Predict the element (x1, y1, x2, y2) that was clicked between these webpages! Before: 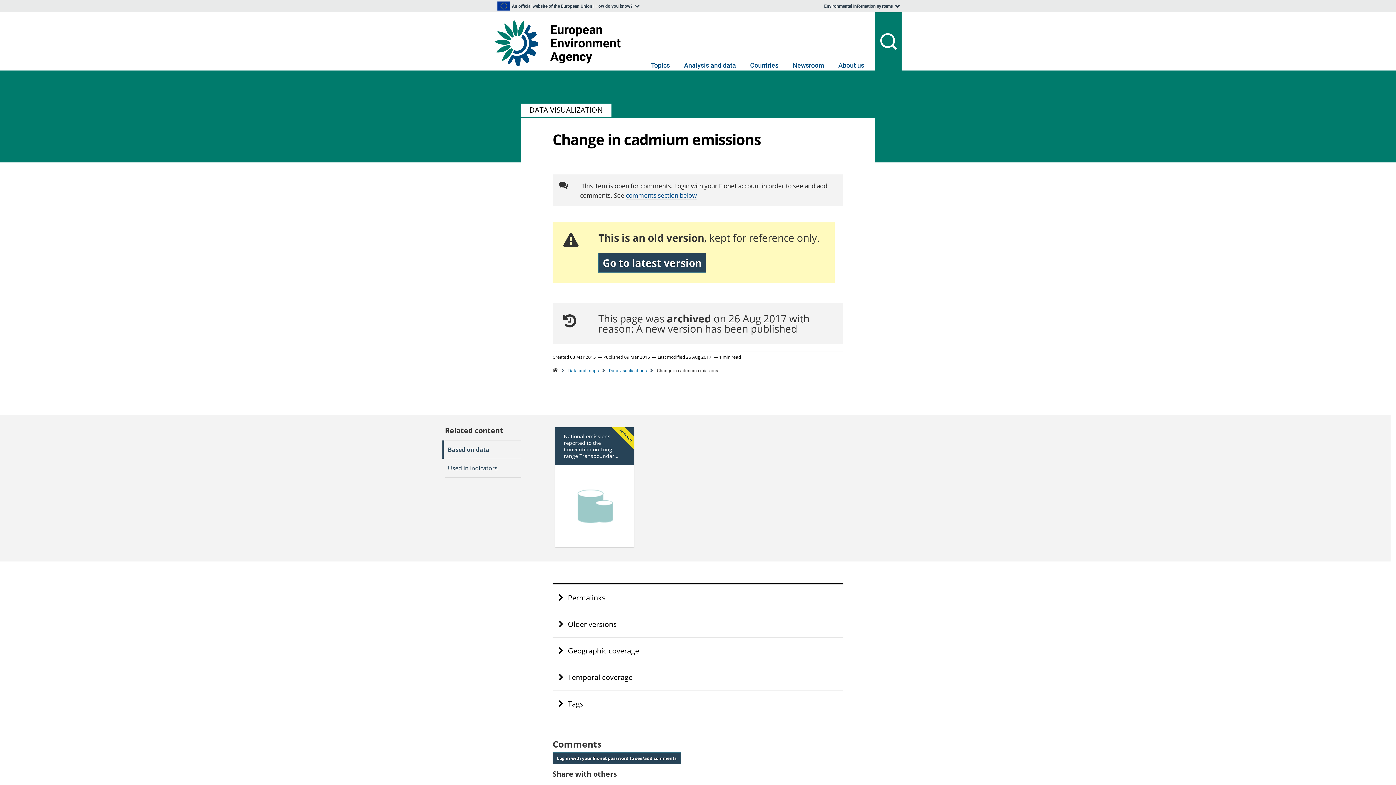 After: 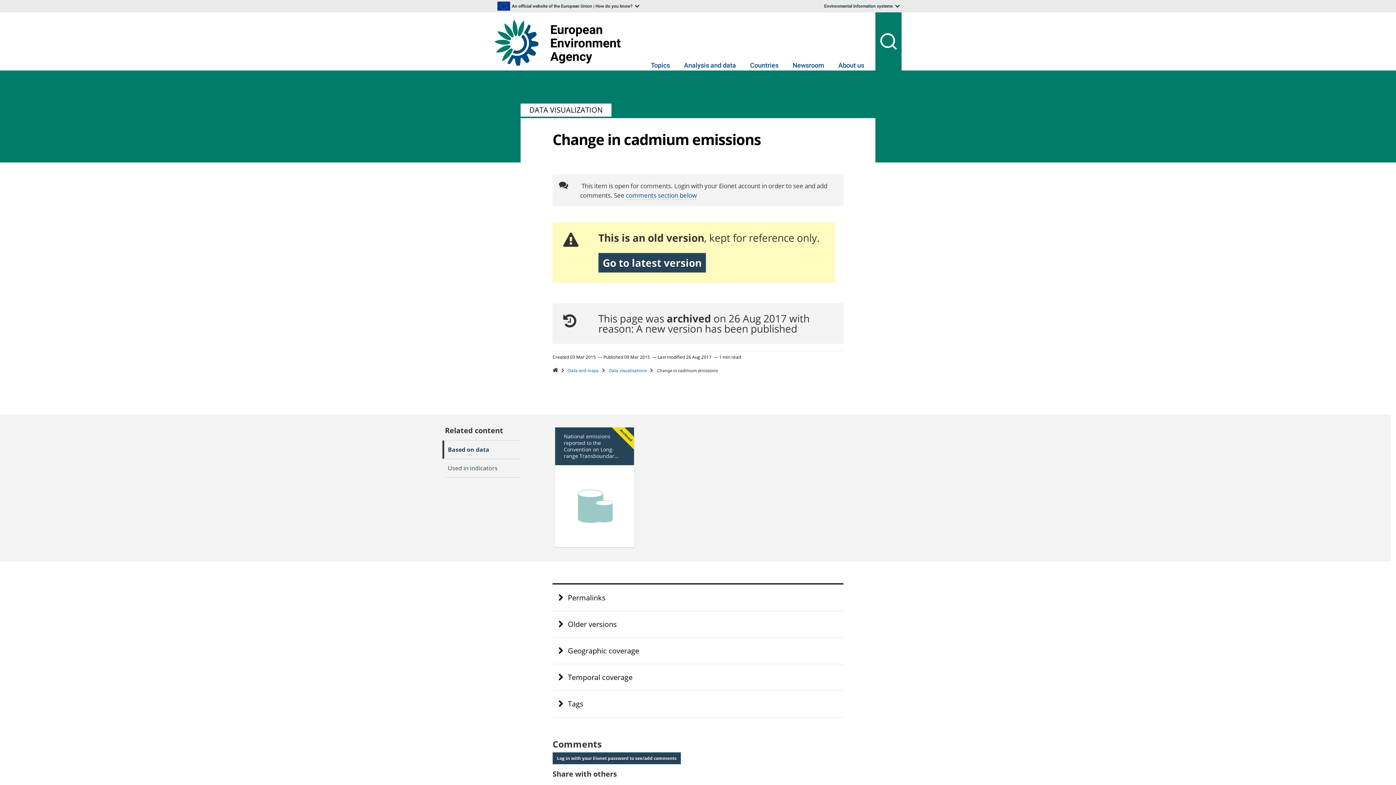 Action: label: Based on data bbox: (445, 440, 521, 458)